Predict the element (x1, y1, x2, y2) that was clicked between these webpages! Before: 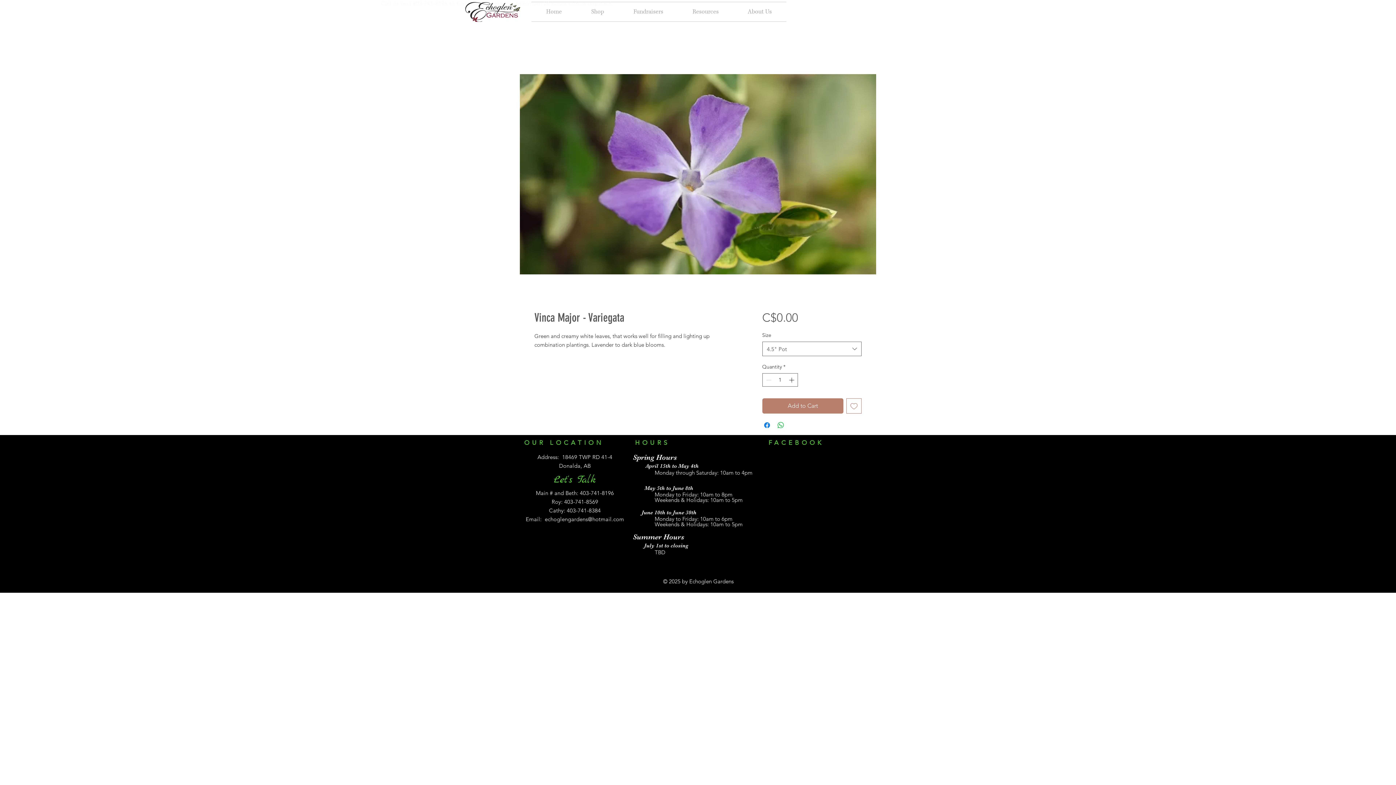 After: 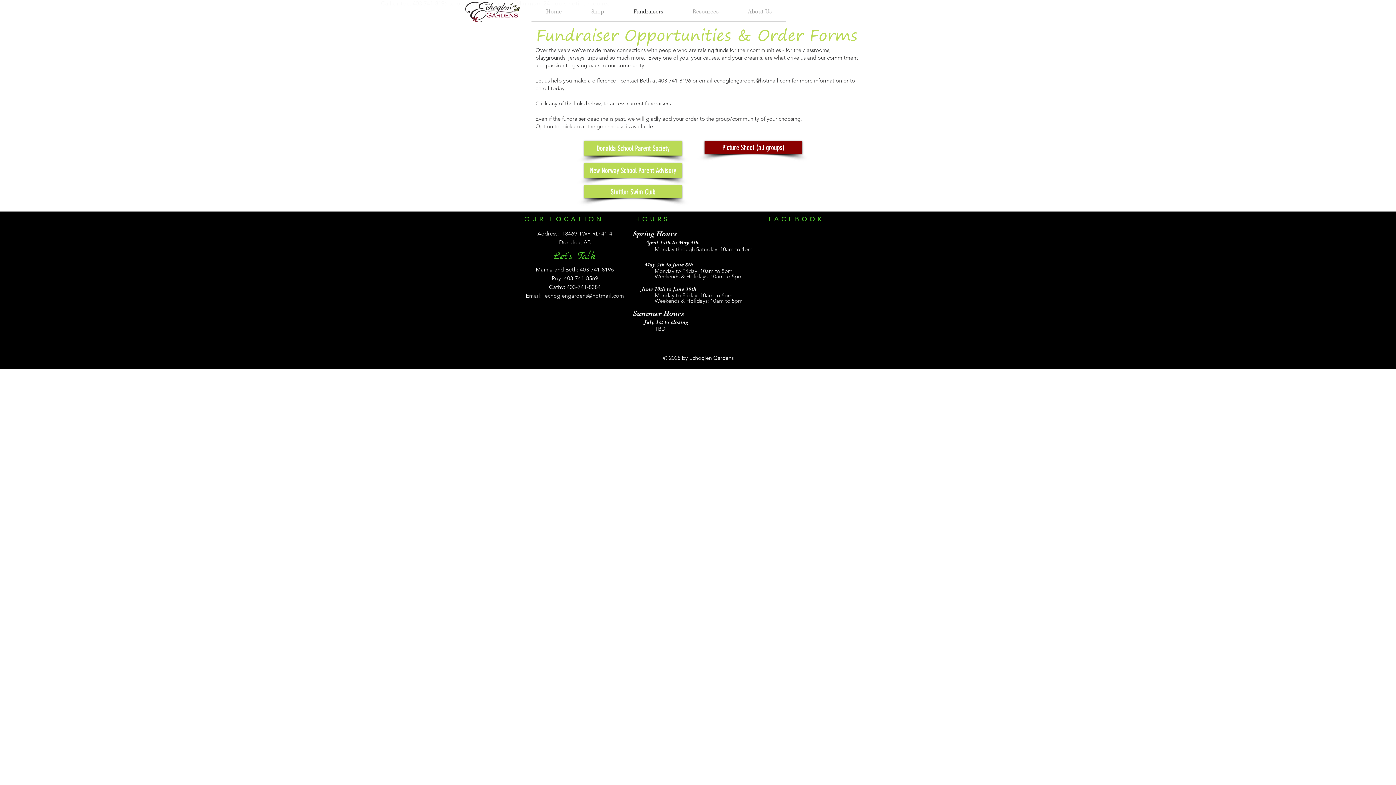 Action: label: Fundraisers bbox: (618, 2, 678, 21)